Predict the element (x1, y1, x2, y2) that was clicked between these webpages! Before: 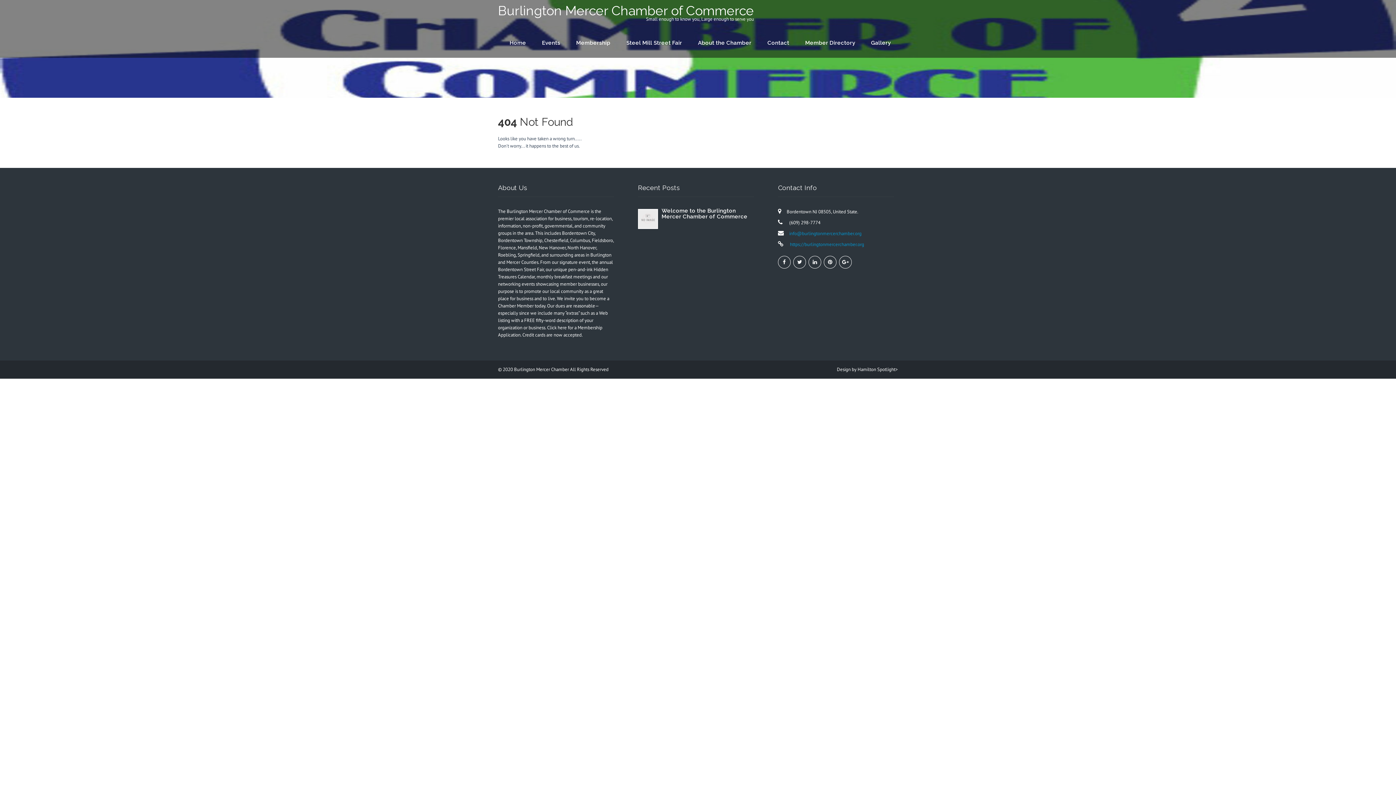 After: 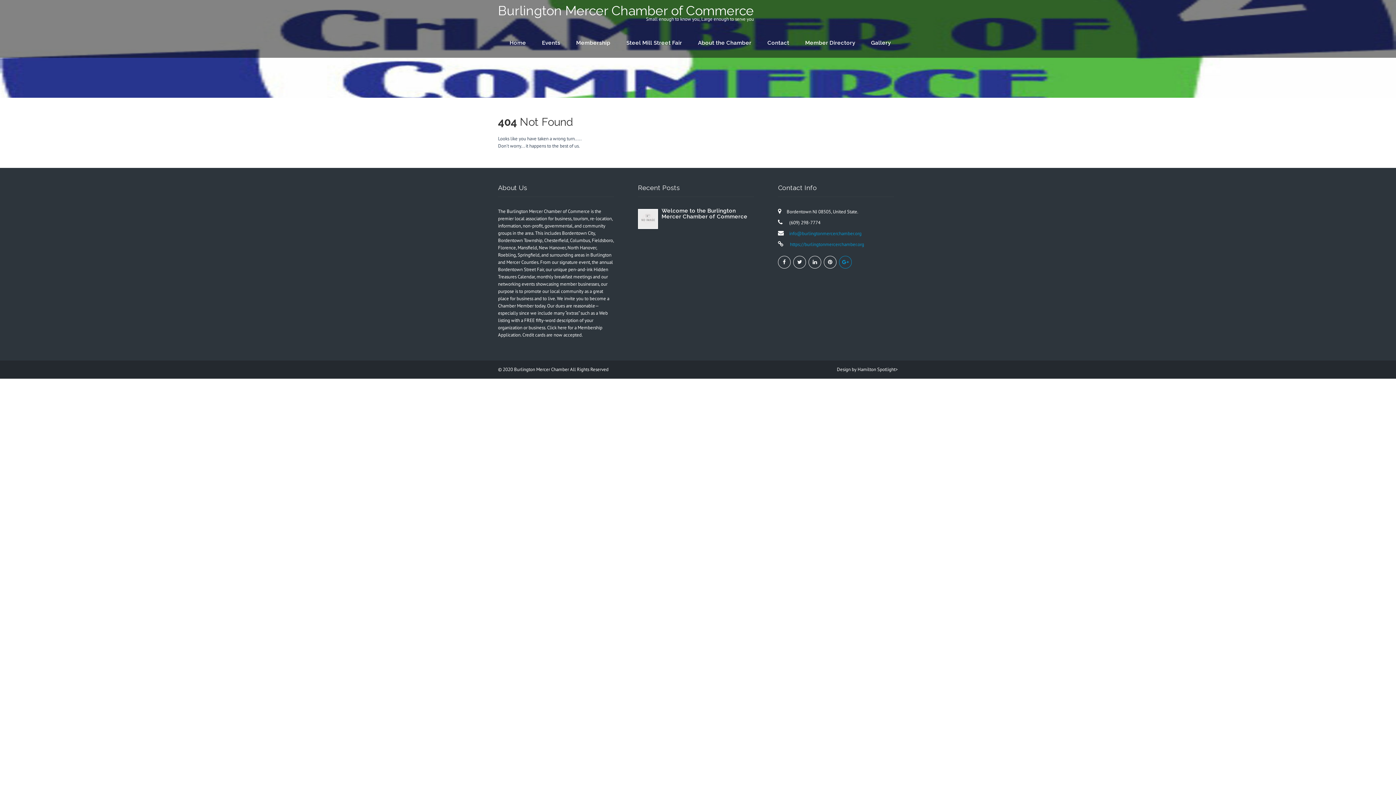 Action: bbox: (839, 256, 852, 268)